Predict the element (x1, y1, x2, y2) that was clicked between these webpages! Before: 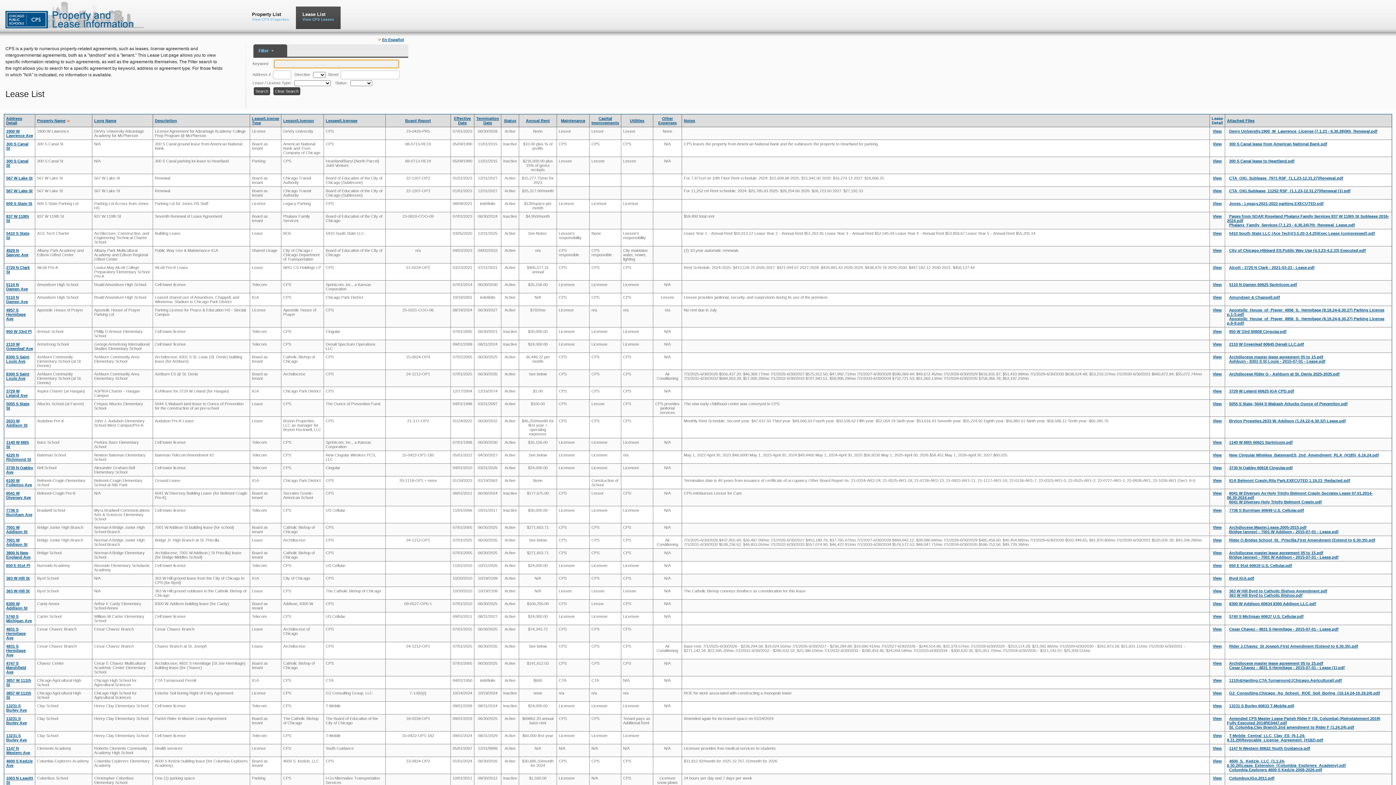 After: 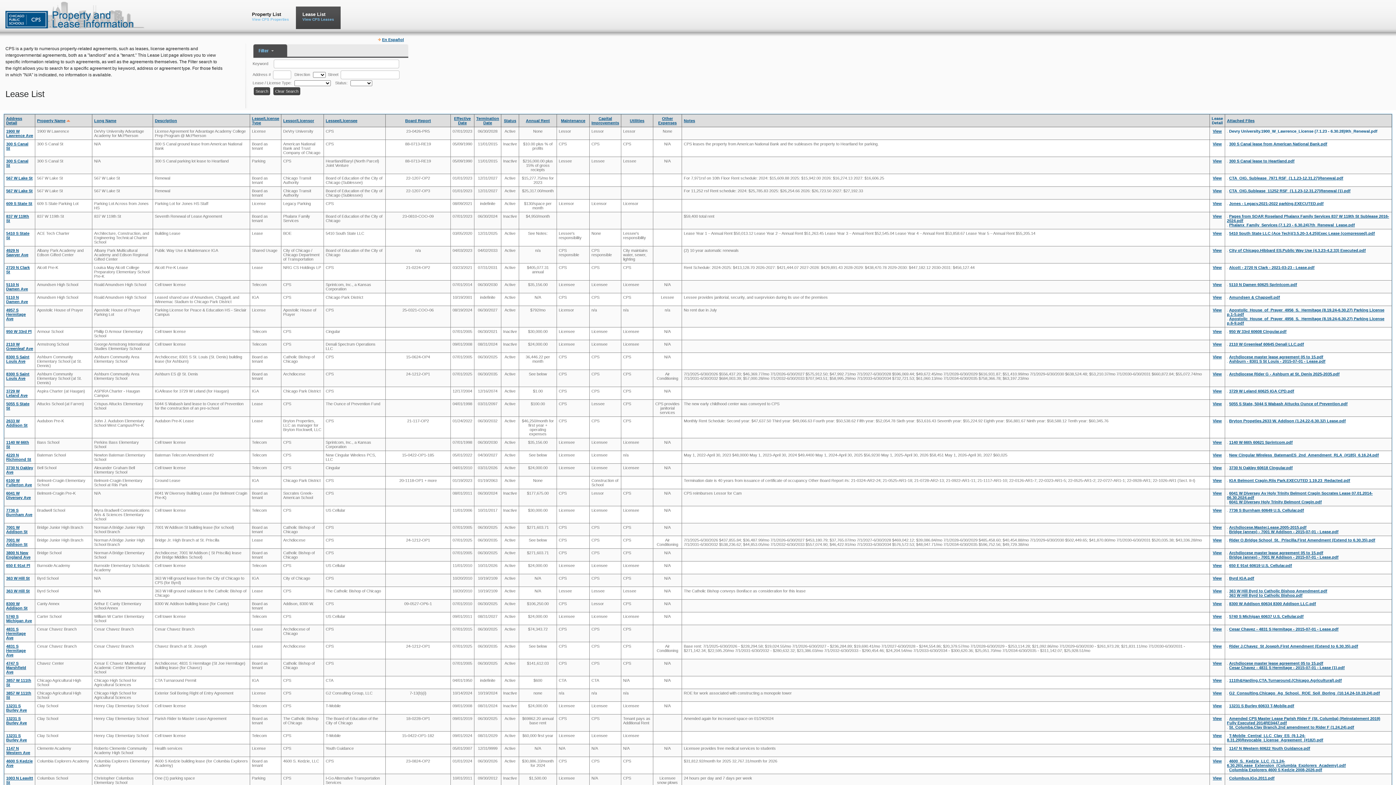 Action: bbox: (1229, 129, 1377, 133) label: Devry University.1900_W_Lawrence_License (7.1.23 - 6.30.28)9th_Renewal.pdf